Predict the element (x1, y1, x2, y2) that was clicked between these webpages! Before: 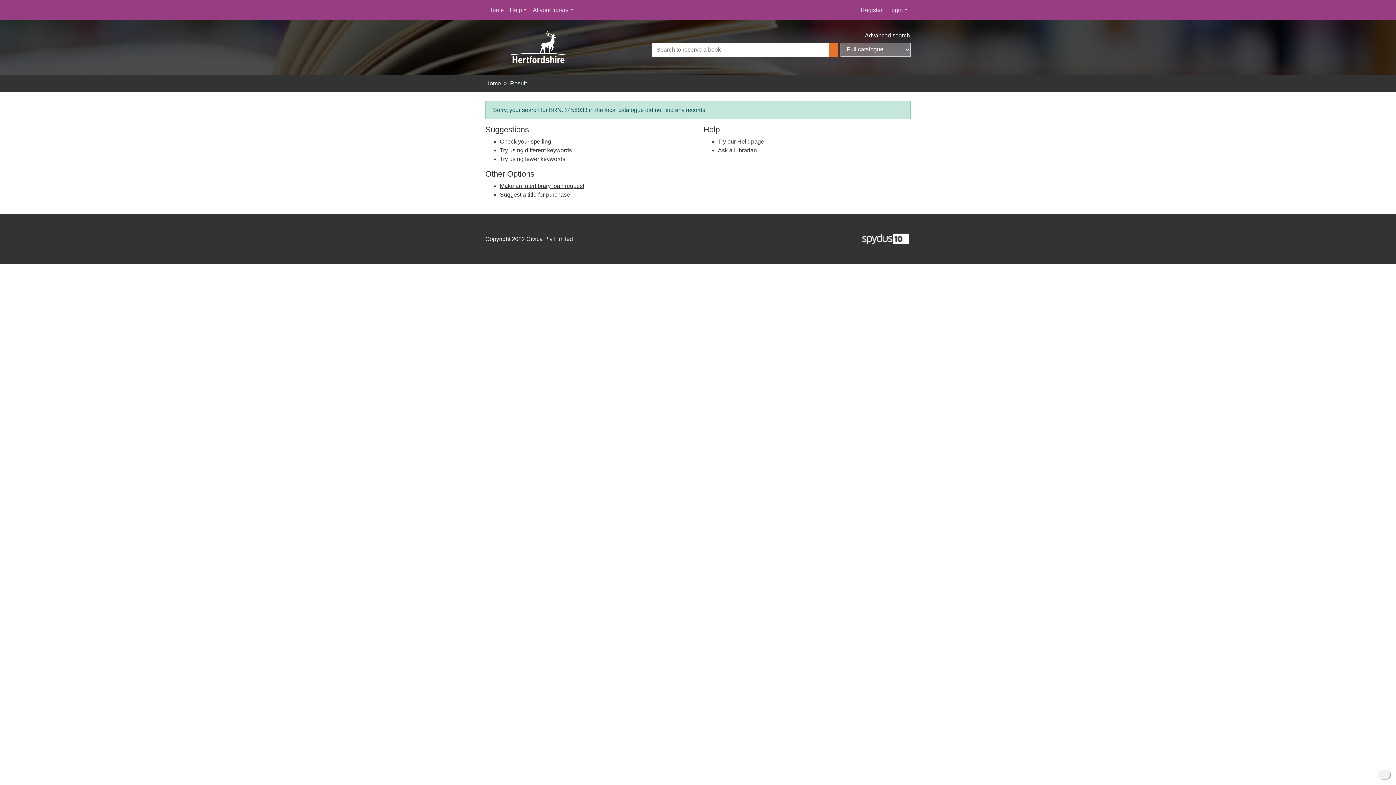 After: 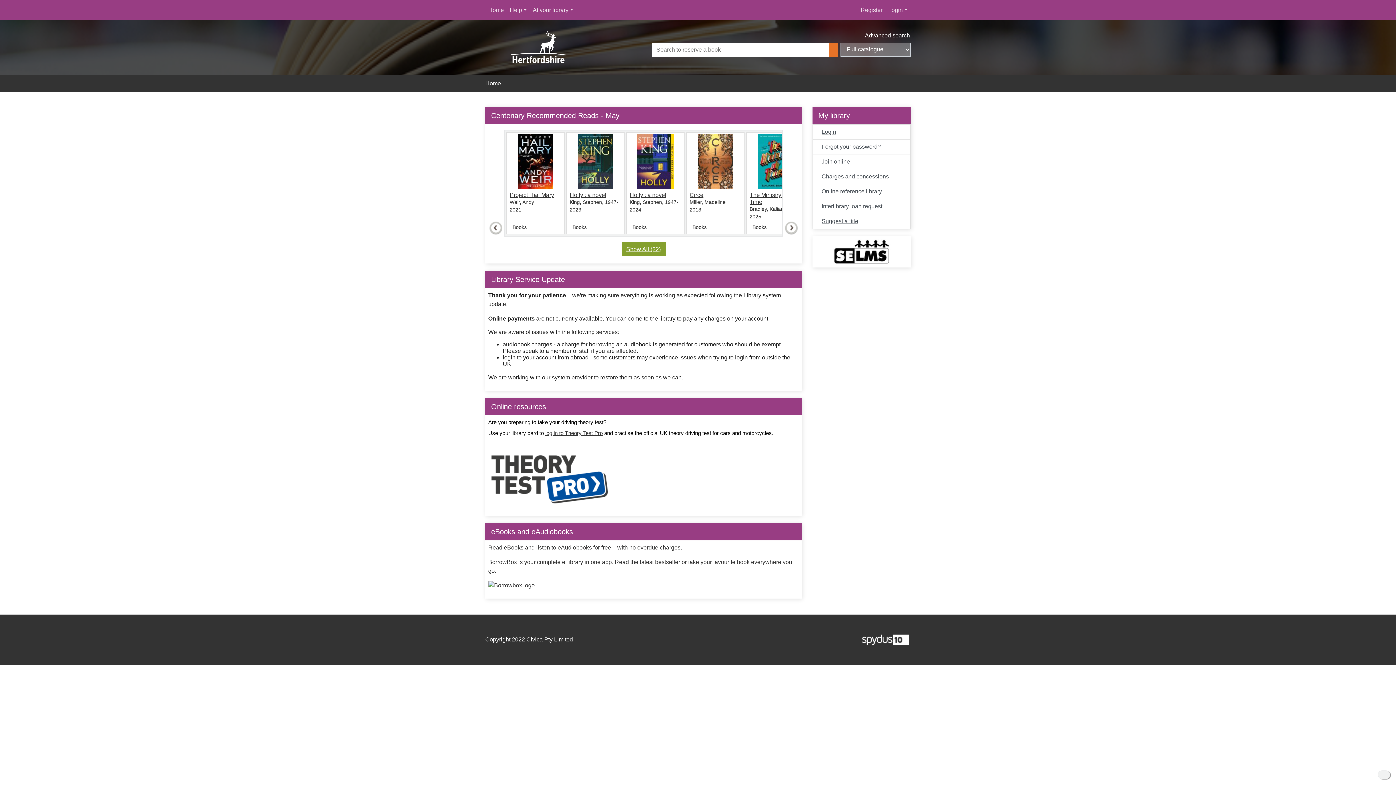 Action: bbox: (511, 43, 565, 49)